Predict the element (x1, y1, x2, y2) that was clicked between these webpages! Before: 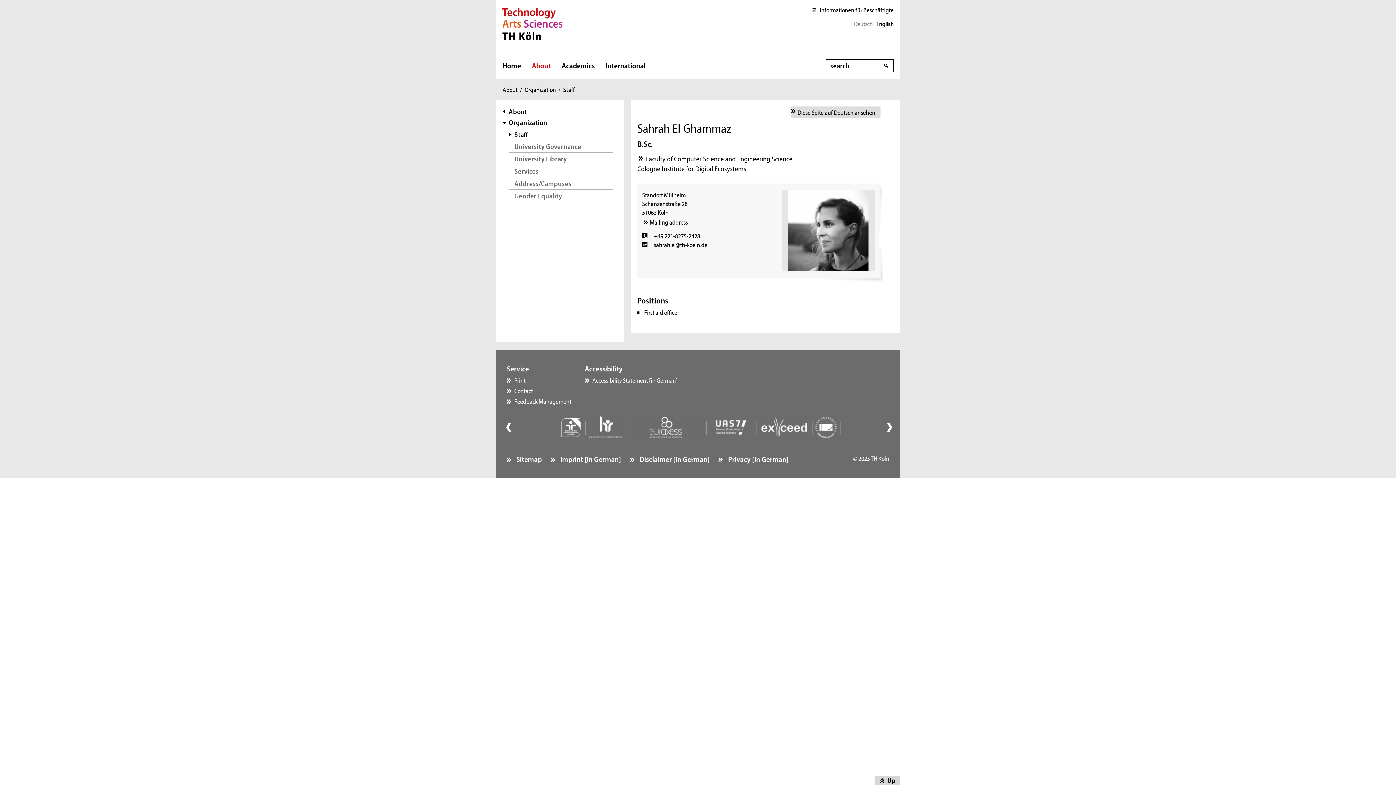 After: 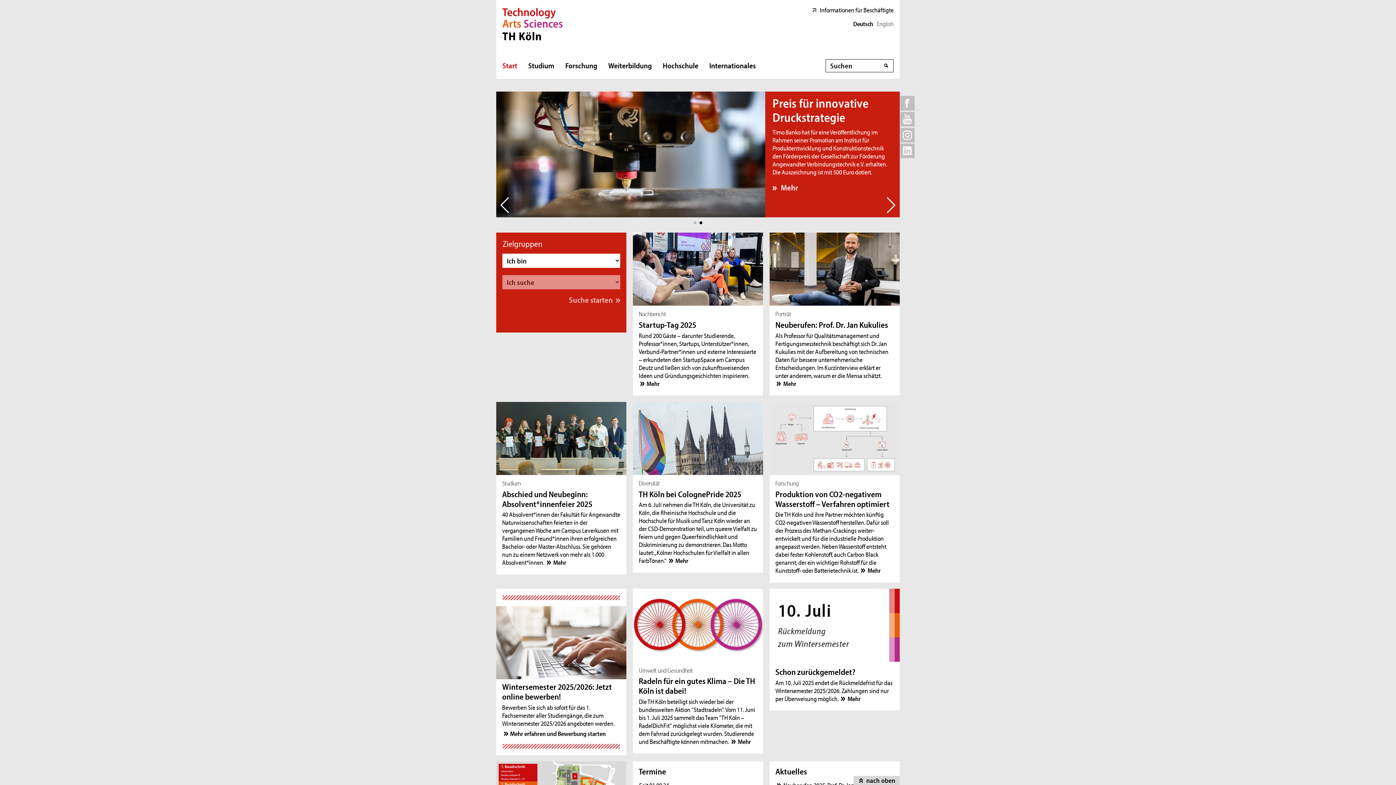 Action: bbox: (502, 18, 562, 27)